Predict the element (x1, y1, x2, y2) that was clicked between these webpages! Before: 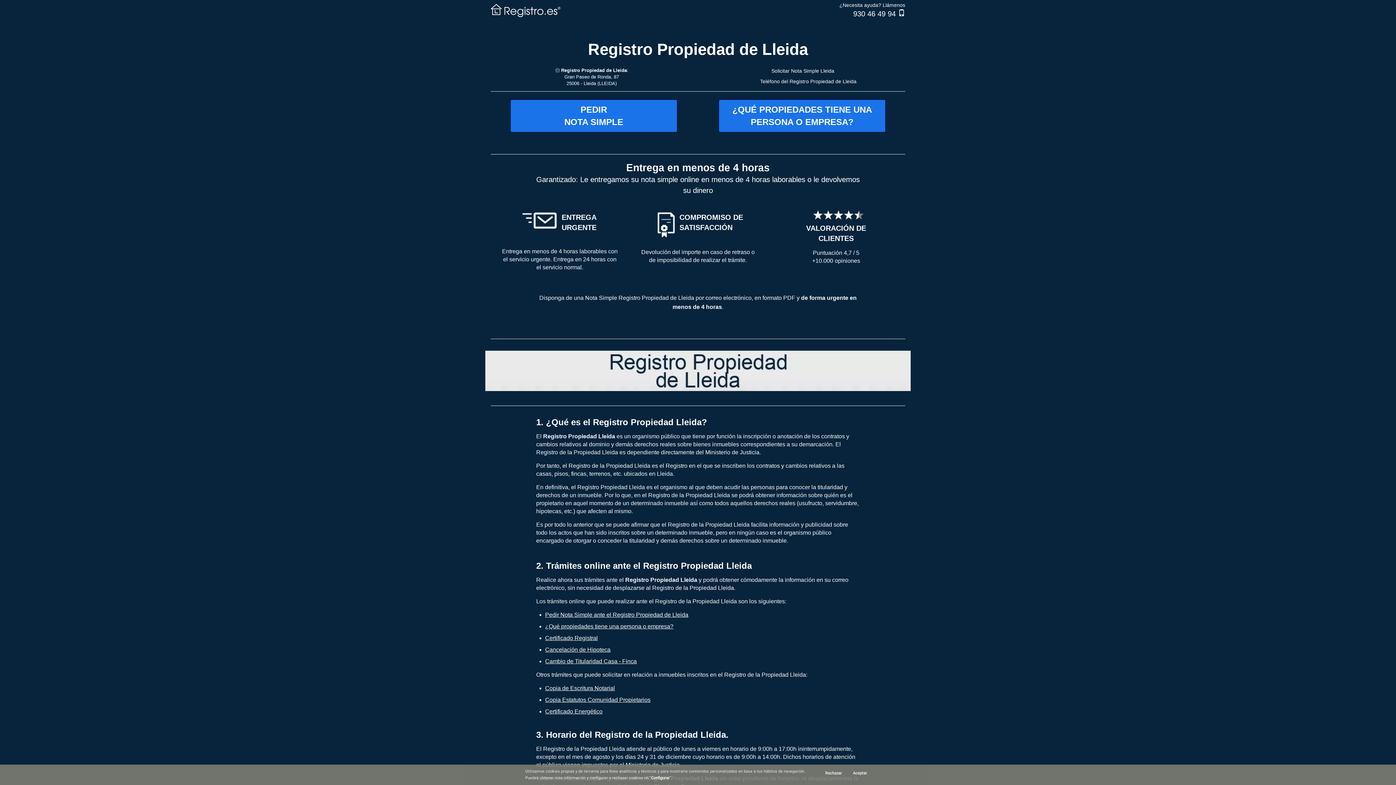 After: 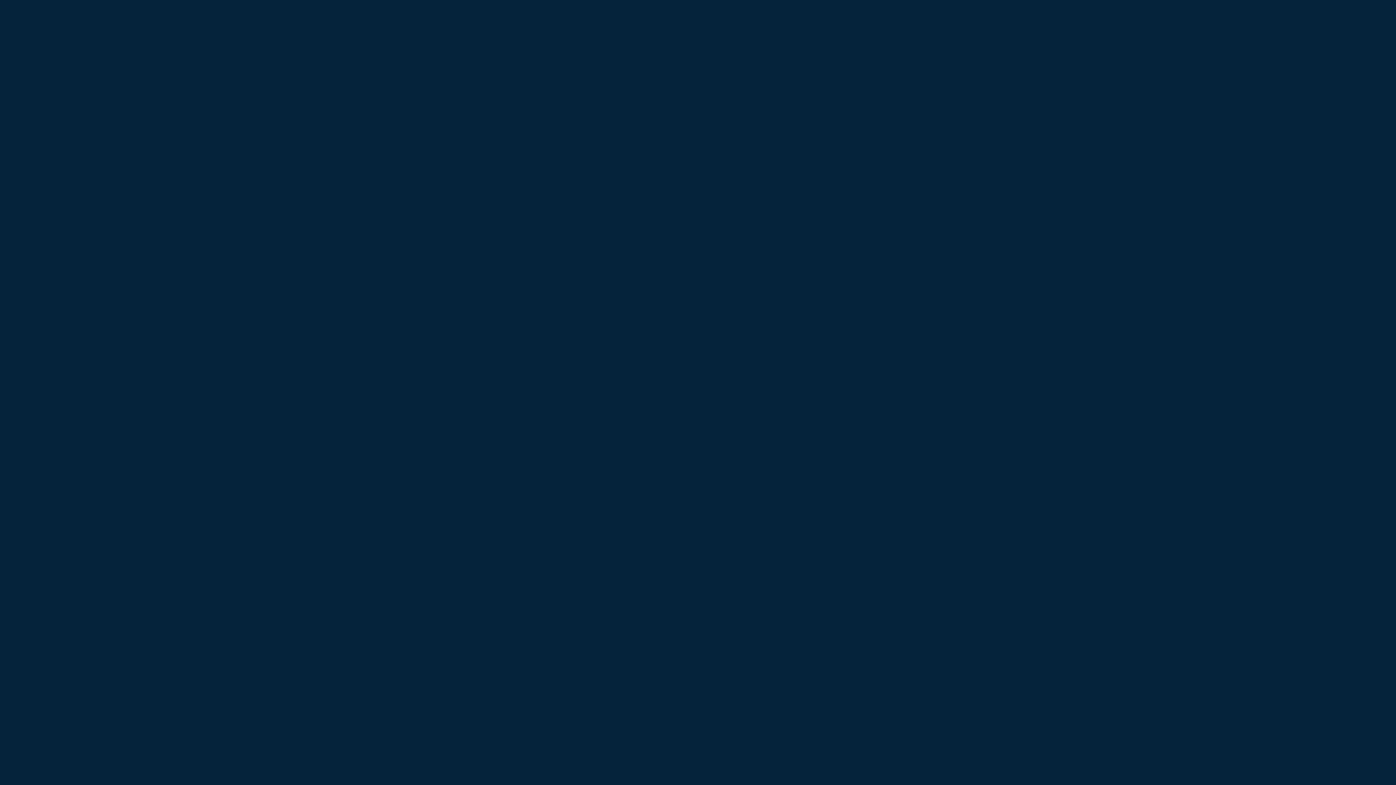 Action: label: Solicitar Nota Simple Lleida bbox: (771, 68, 834, 73)